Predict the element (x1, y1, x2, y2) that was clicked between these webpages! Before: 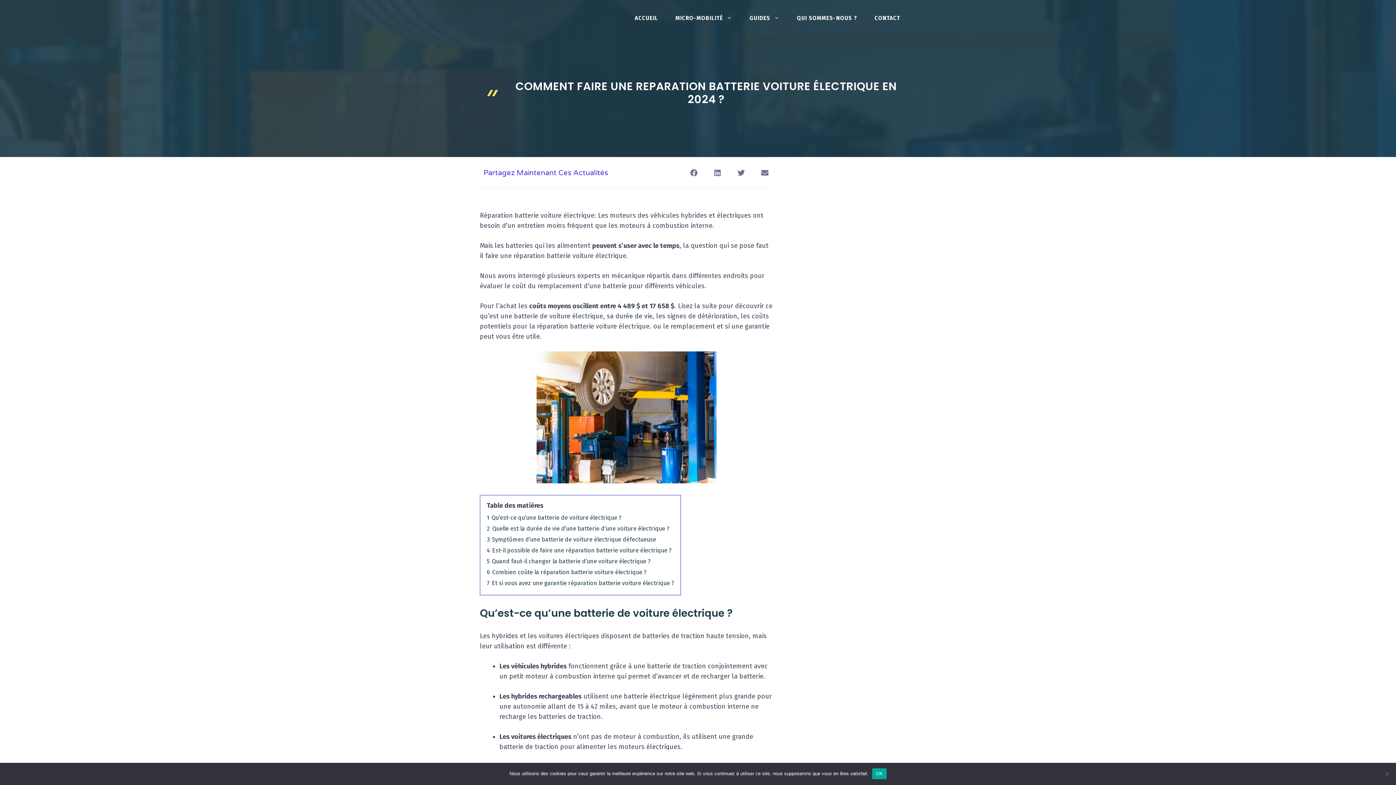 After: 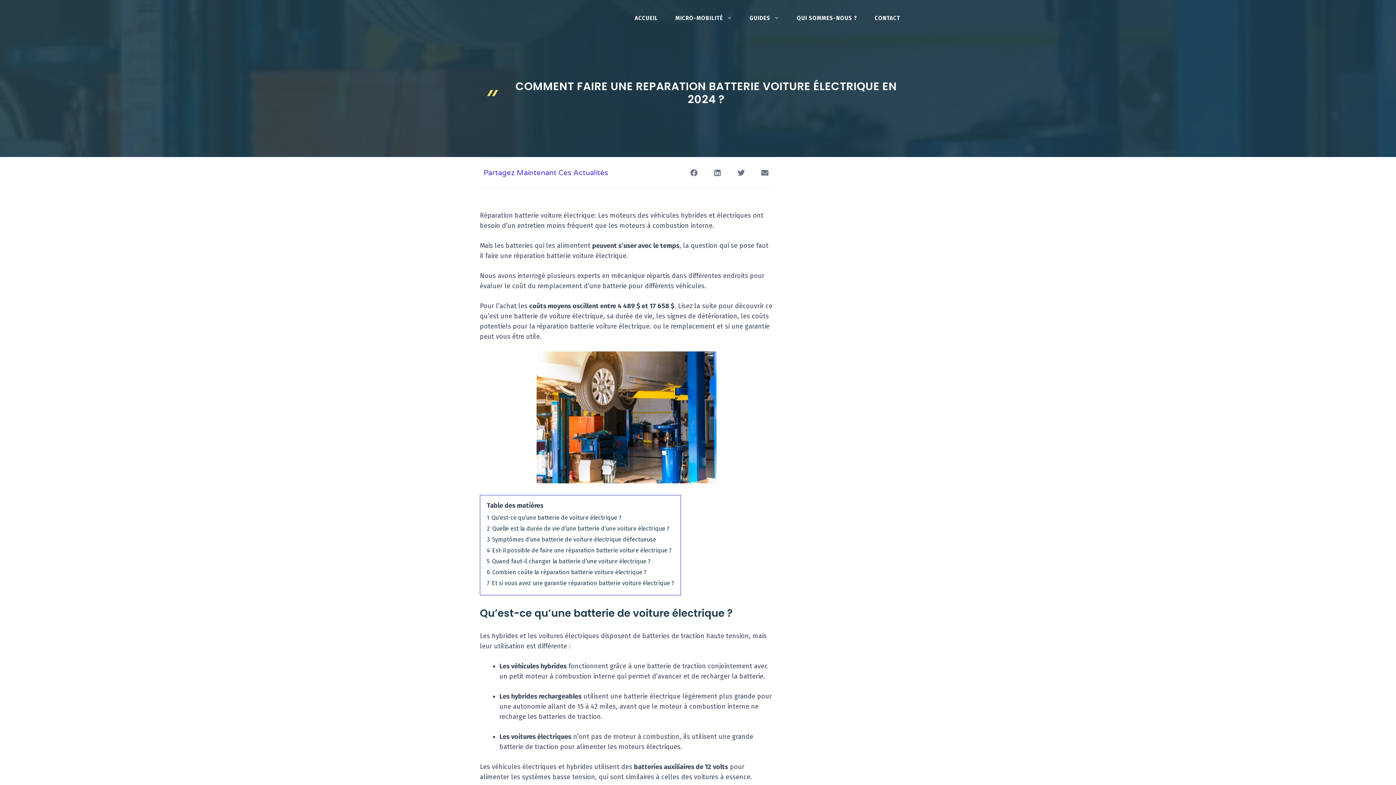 Action: label: OK bbox: (872, 768, 886, 779)